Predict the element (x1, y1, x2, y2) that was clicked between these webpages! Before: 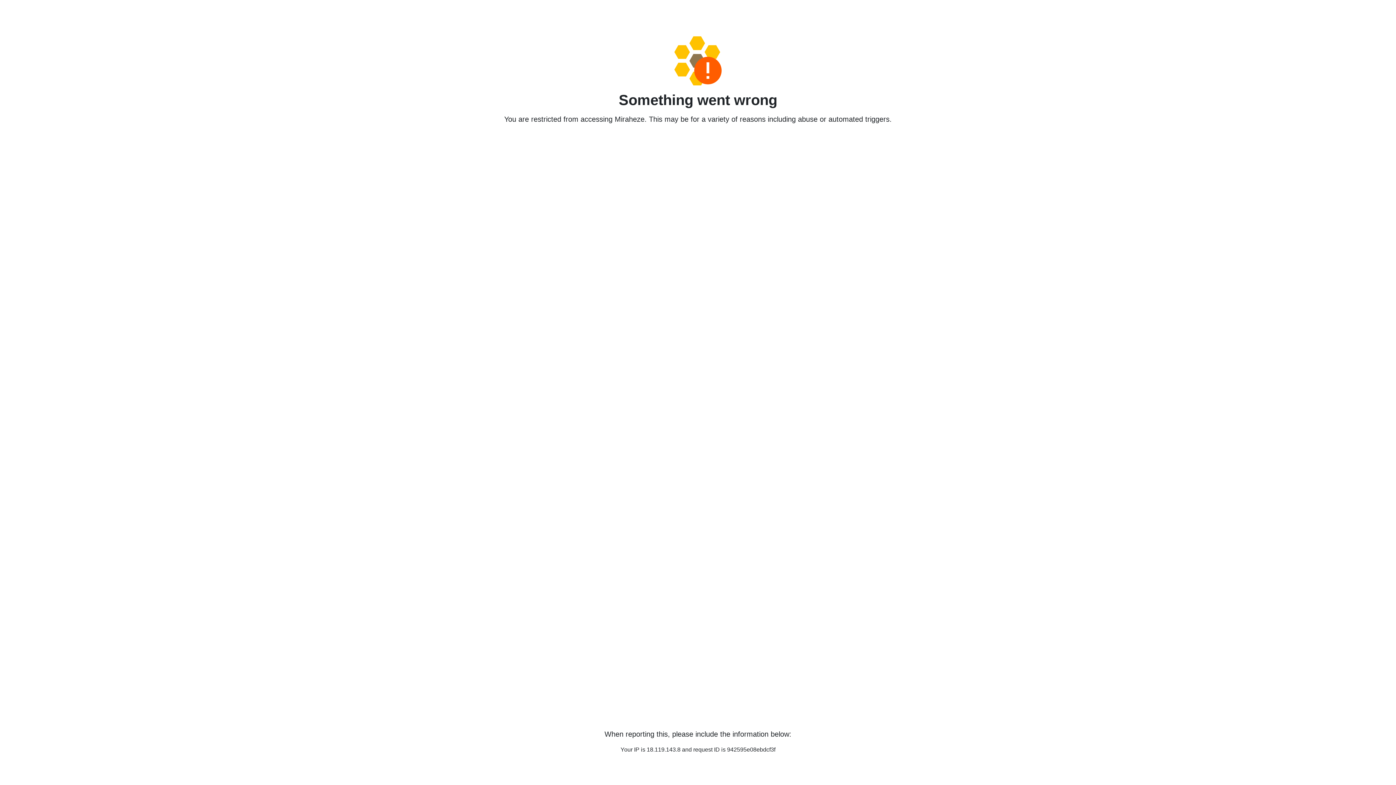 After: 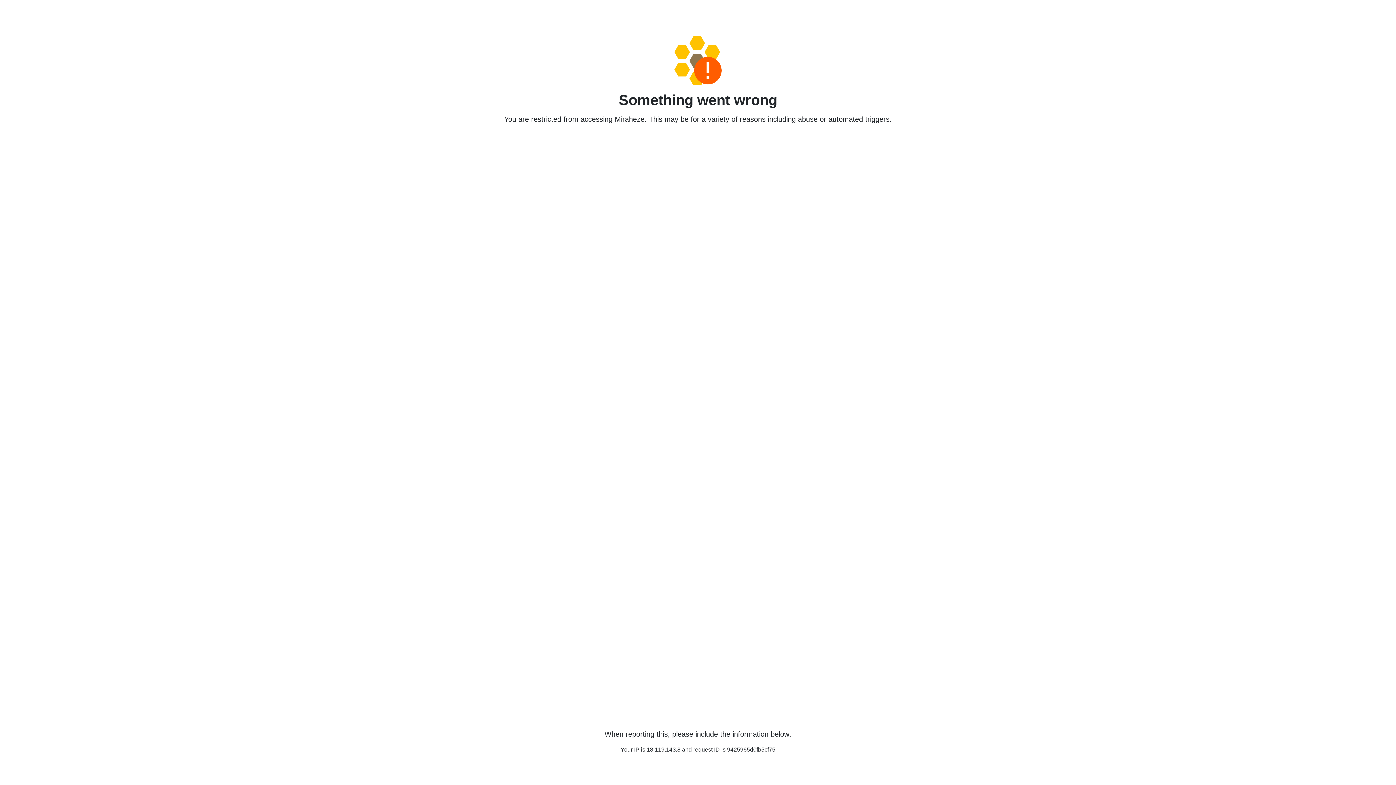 Action: bbox: (458, 36, 938, 85)